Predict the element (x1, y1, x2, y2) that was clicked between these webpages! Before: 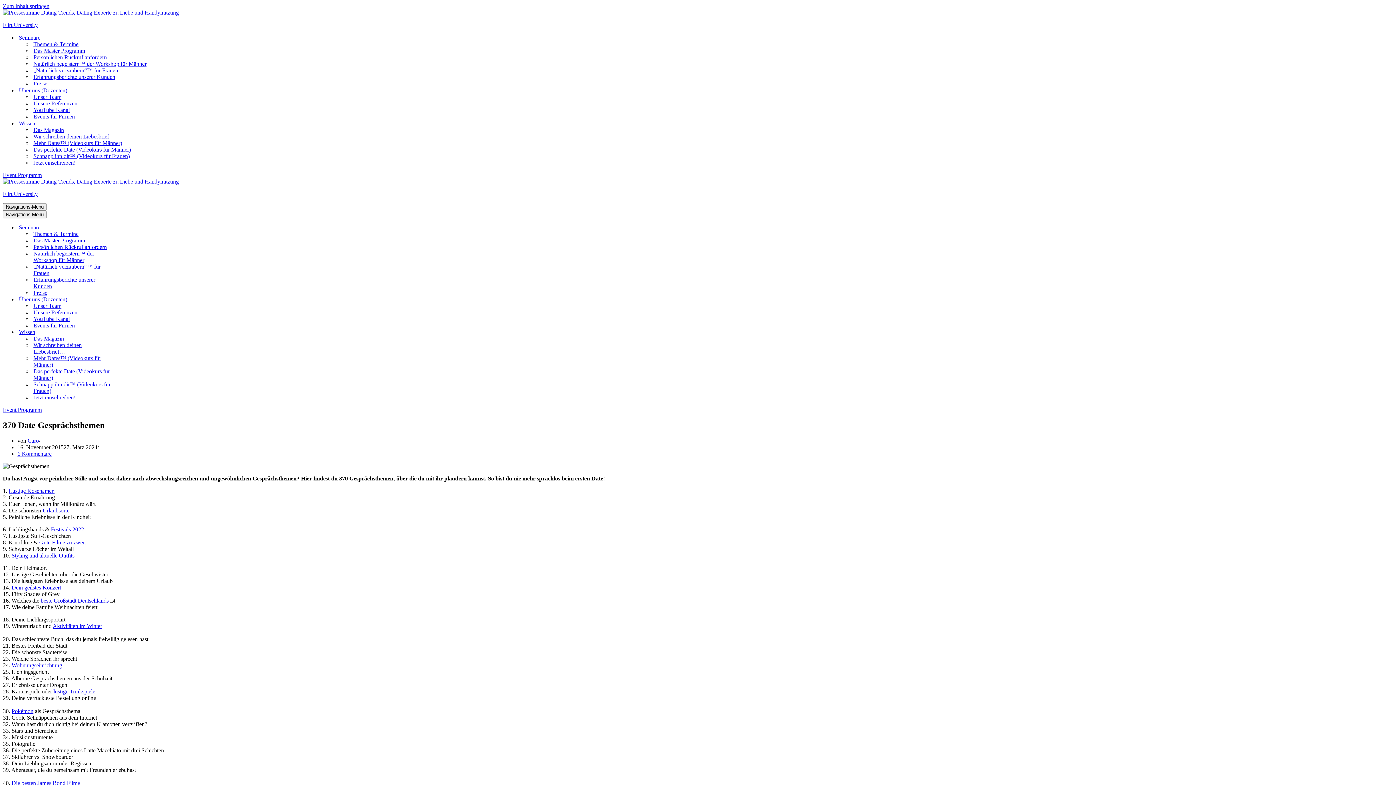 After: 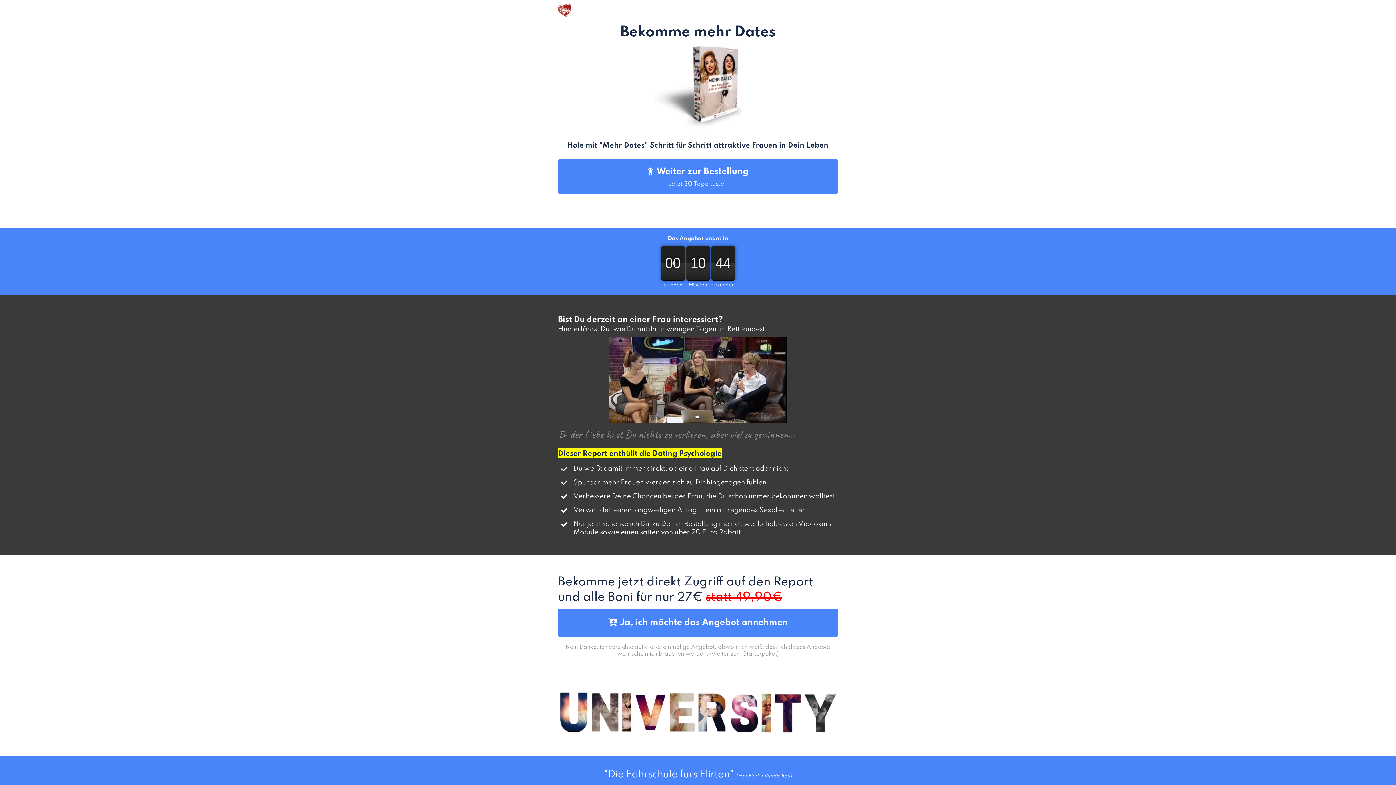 Action: label: Mehr Dates™ (Videokurs für Männer) bbox: (33, 355, 132, 368)